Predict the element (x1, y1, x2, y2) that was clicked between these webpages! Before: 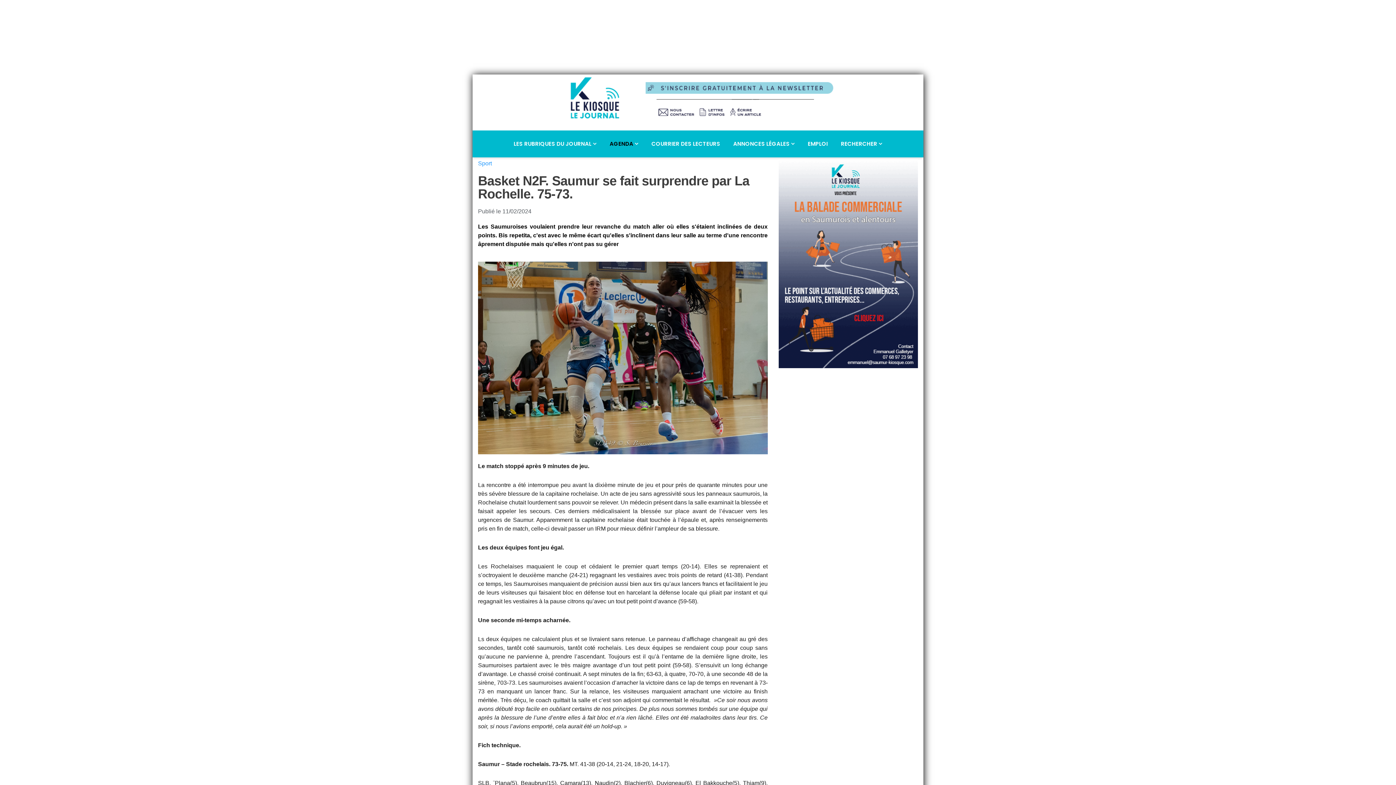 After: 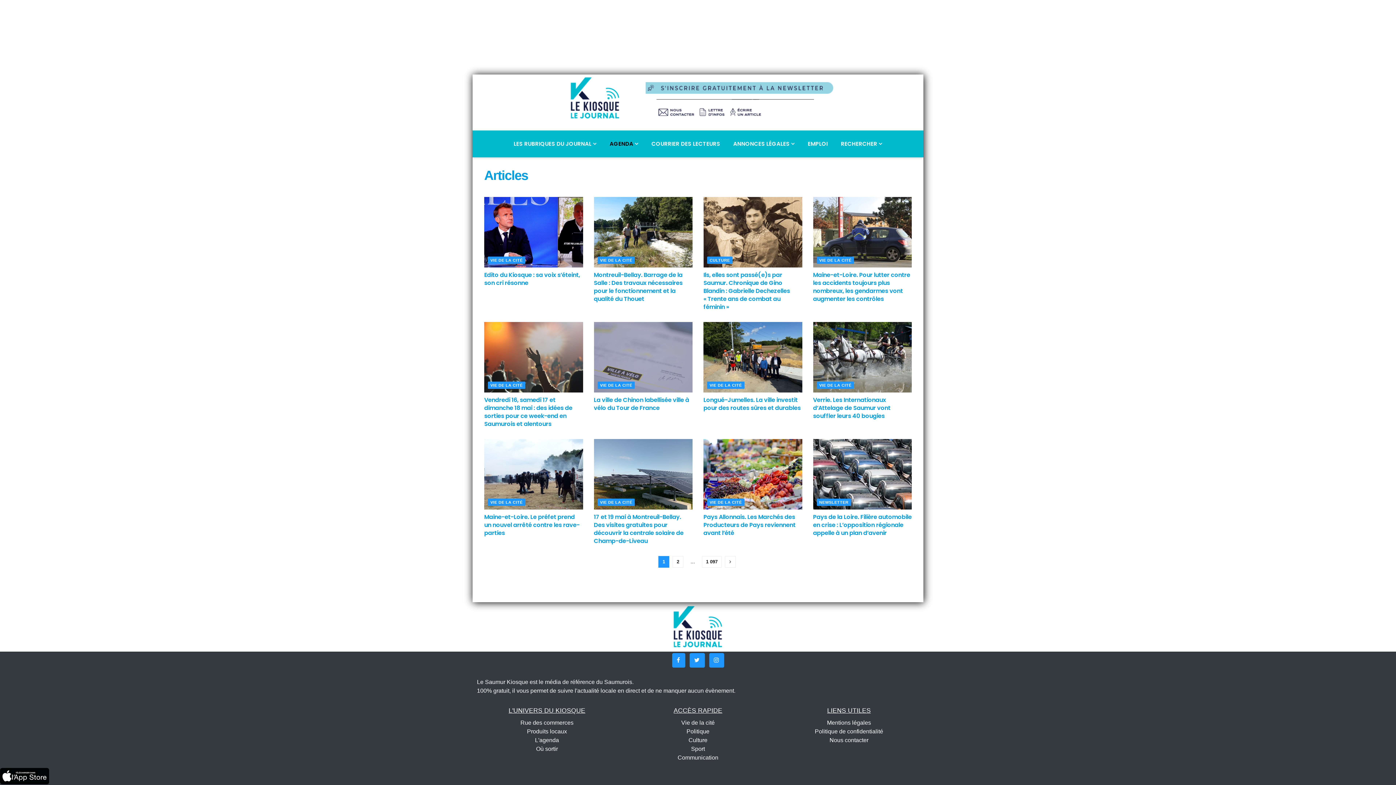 Action: label: ANNONCES LÉGALES  bbox: (733, 140, 794, 147)